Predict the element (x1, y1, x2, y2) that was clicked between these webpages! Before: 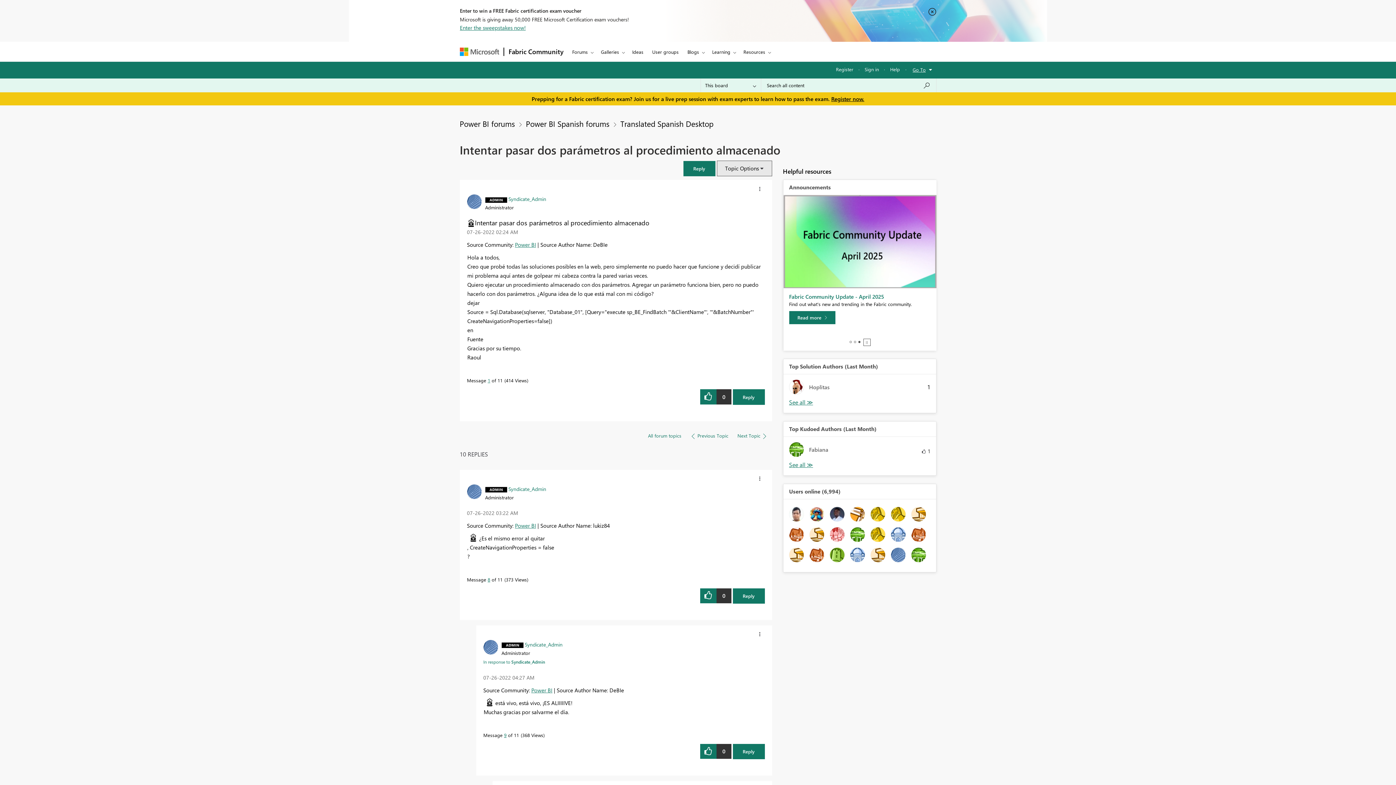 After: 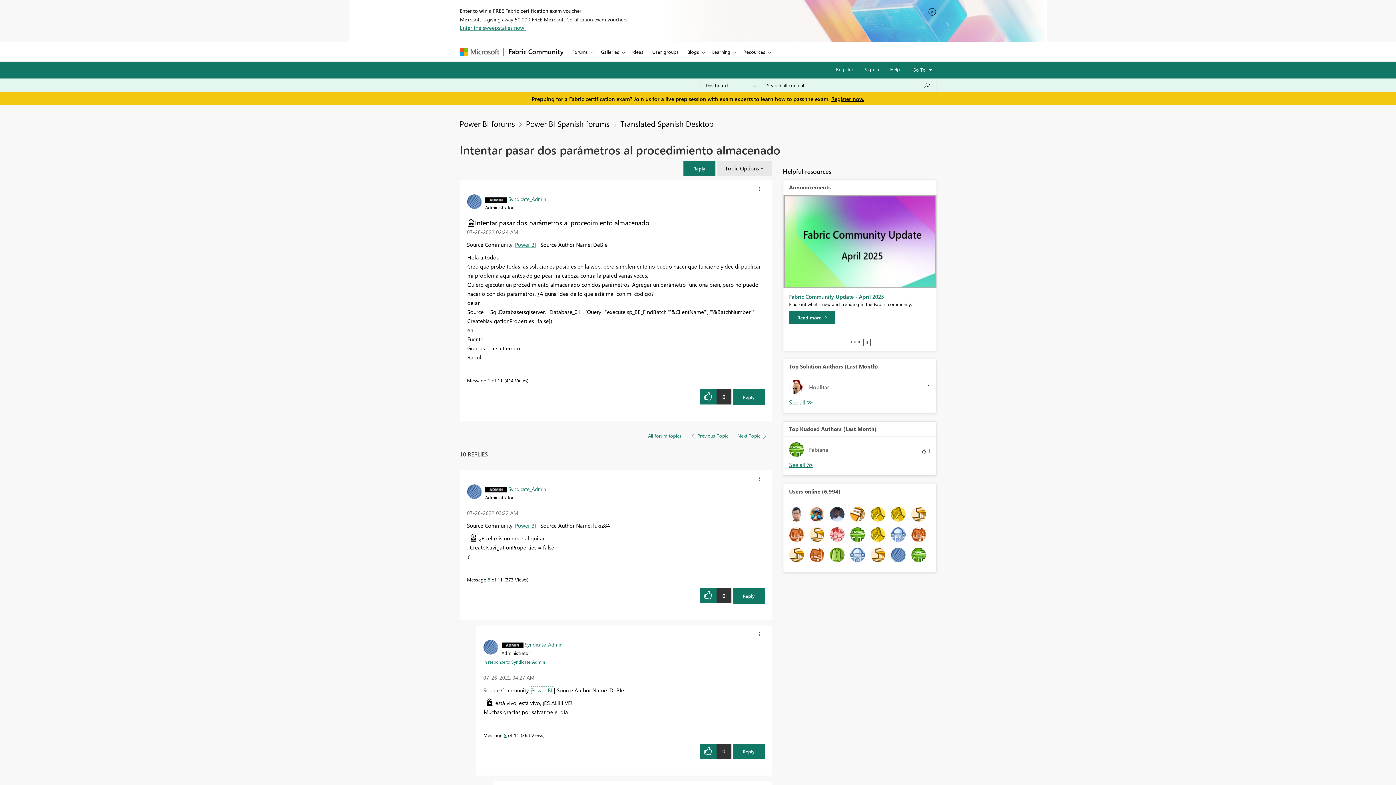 Action: label: Power BI bbox: (531, 686, 552, 694)